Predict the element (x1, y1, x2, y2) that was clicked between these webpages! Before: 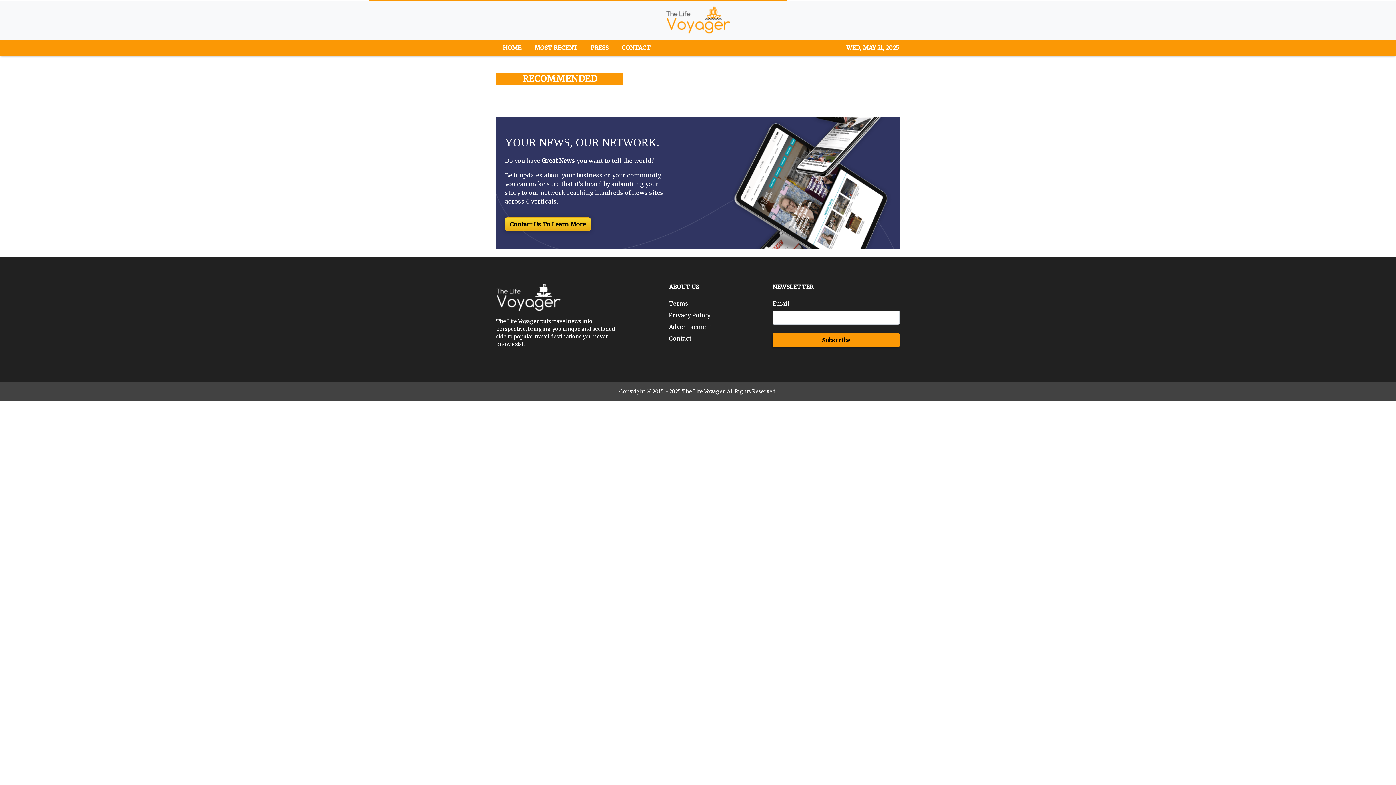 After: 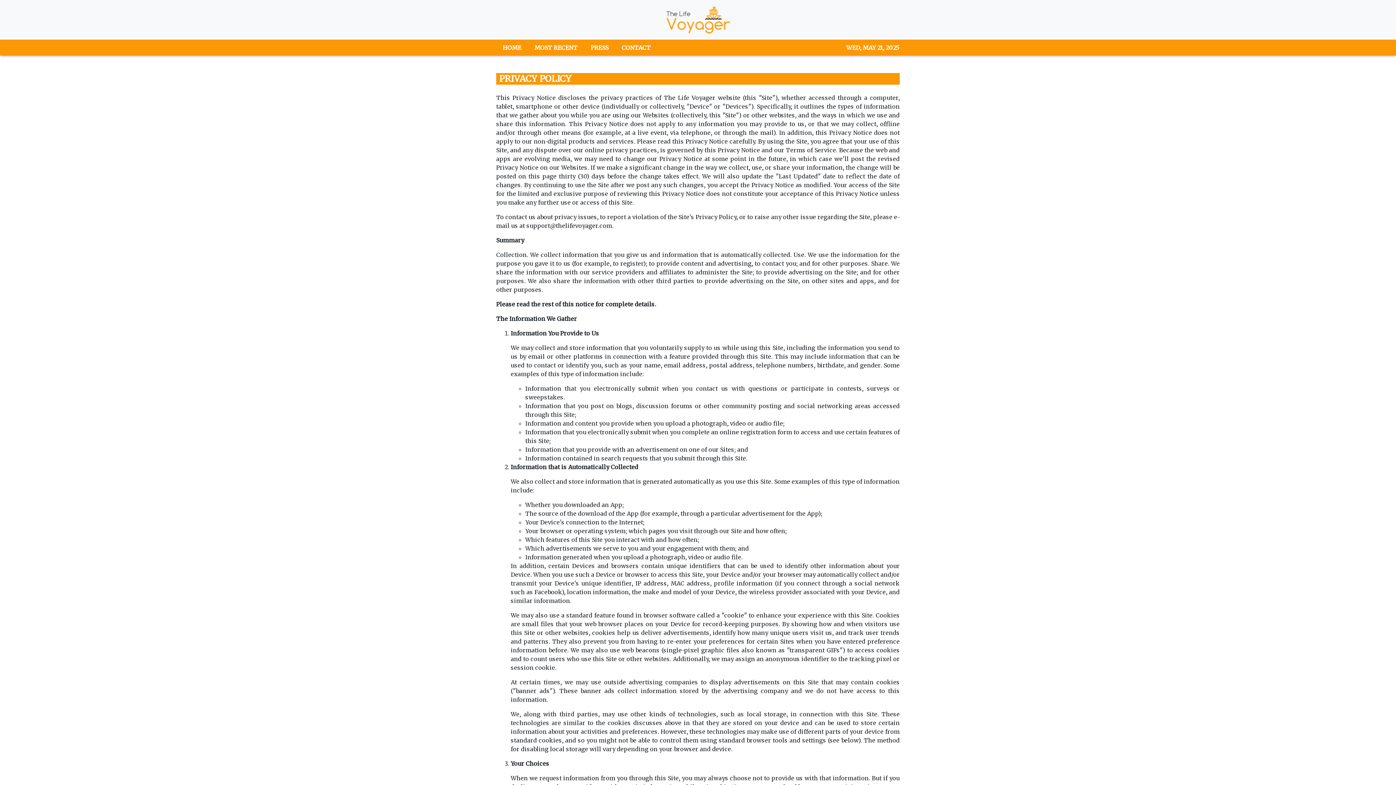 Action: bbox: (669, 311, 710, 318) label: Privacy Policy